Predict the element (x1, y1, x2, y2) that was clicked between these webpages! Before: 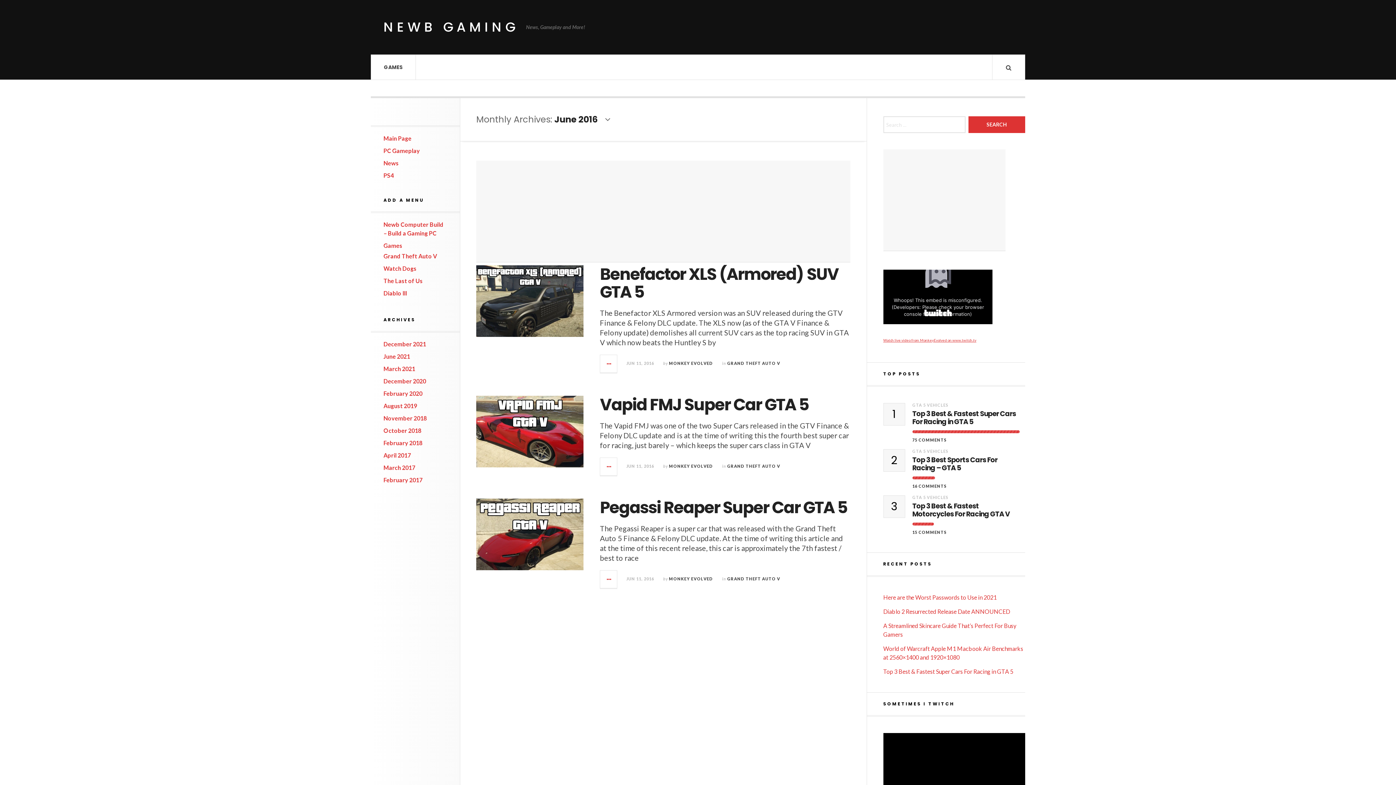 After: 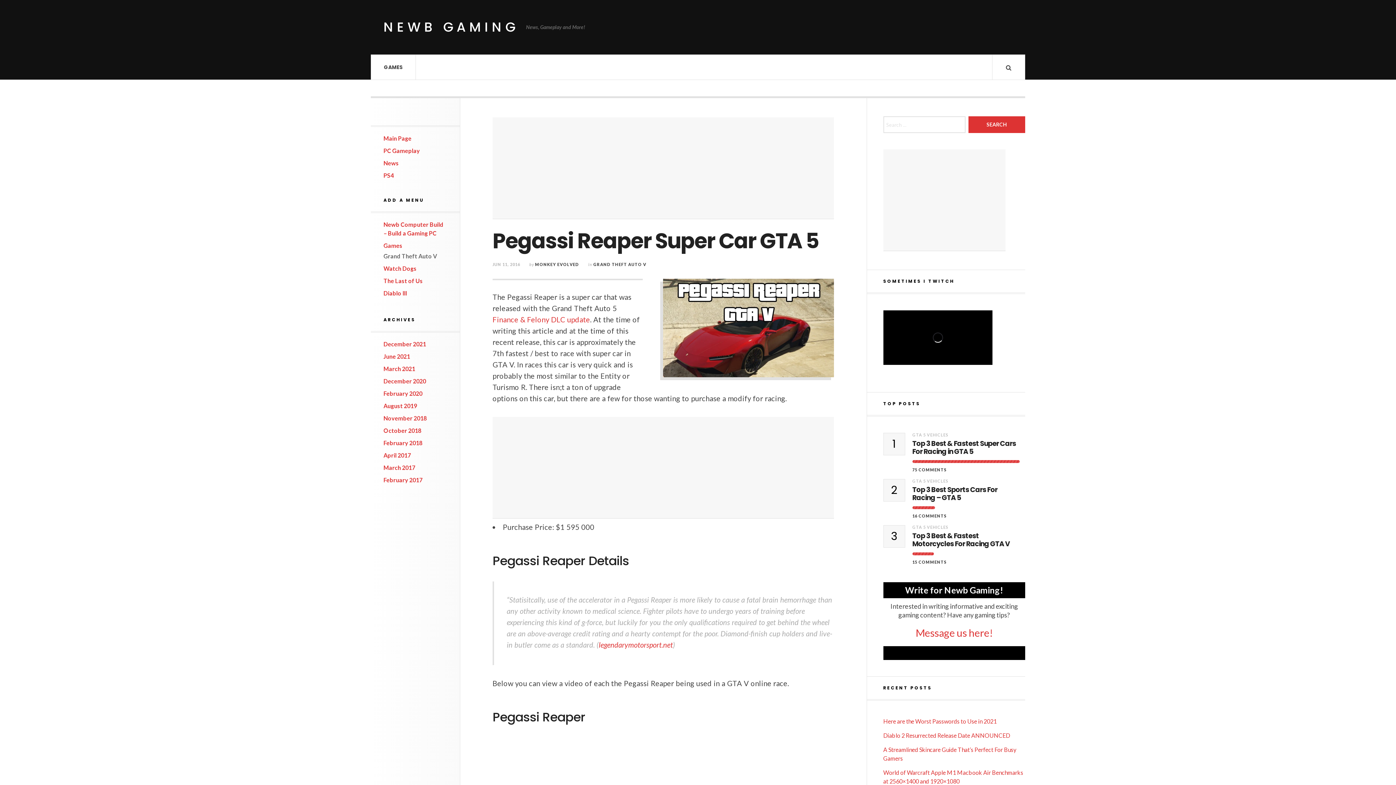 Action: bbox: (600, 570, 617, 588)